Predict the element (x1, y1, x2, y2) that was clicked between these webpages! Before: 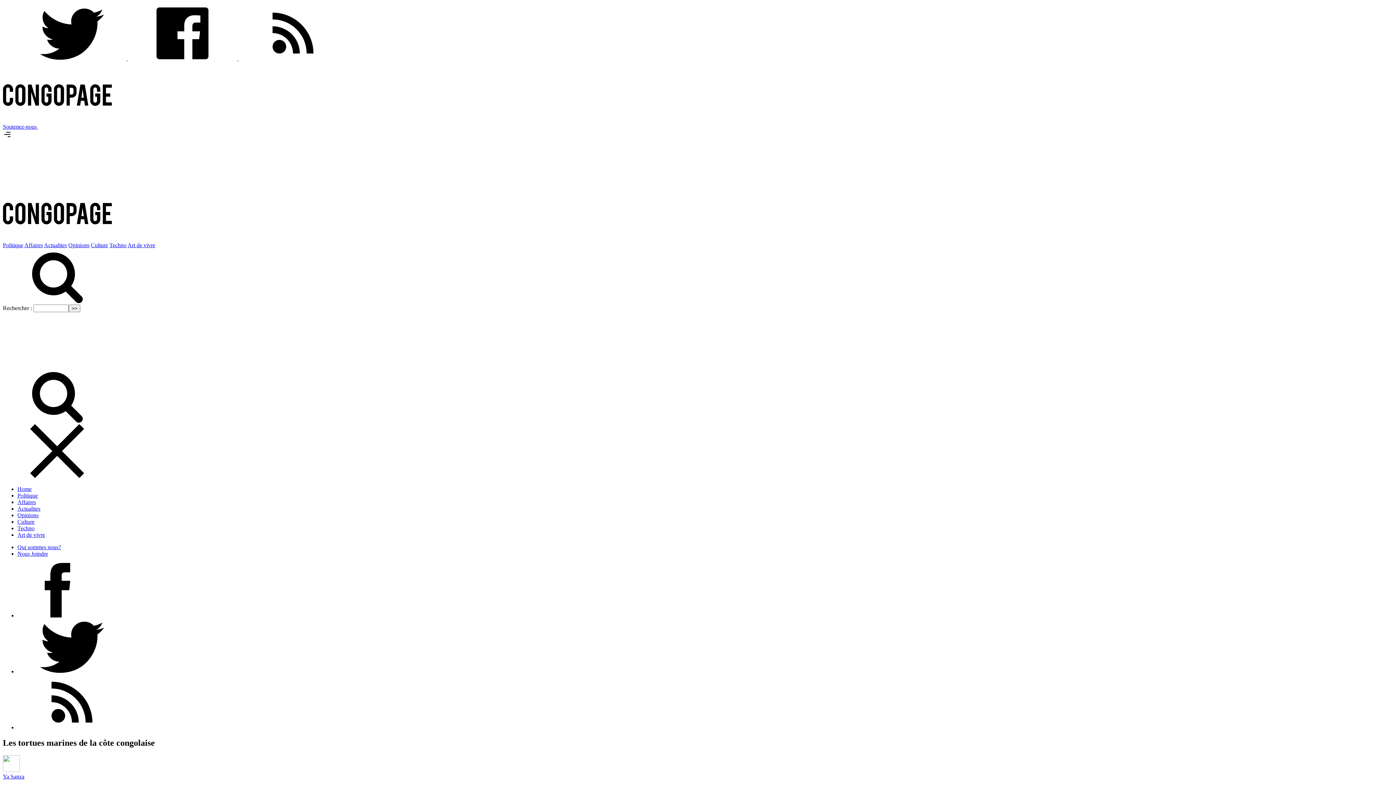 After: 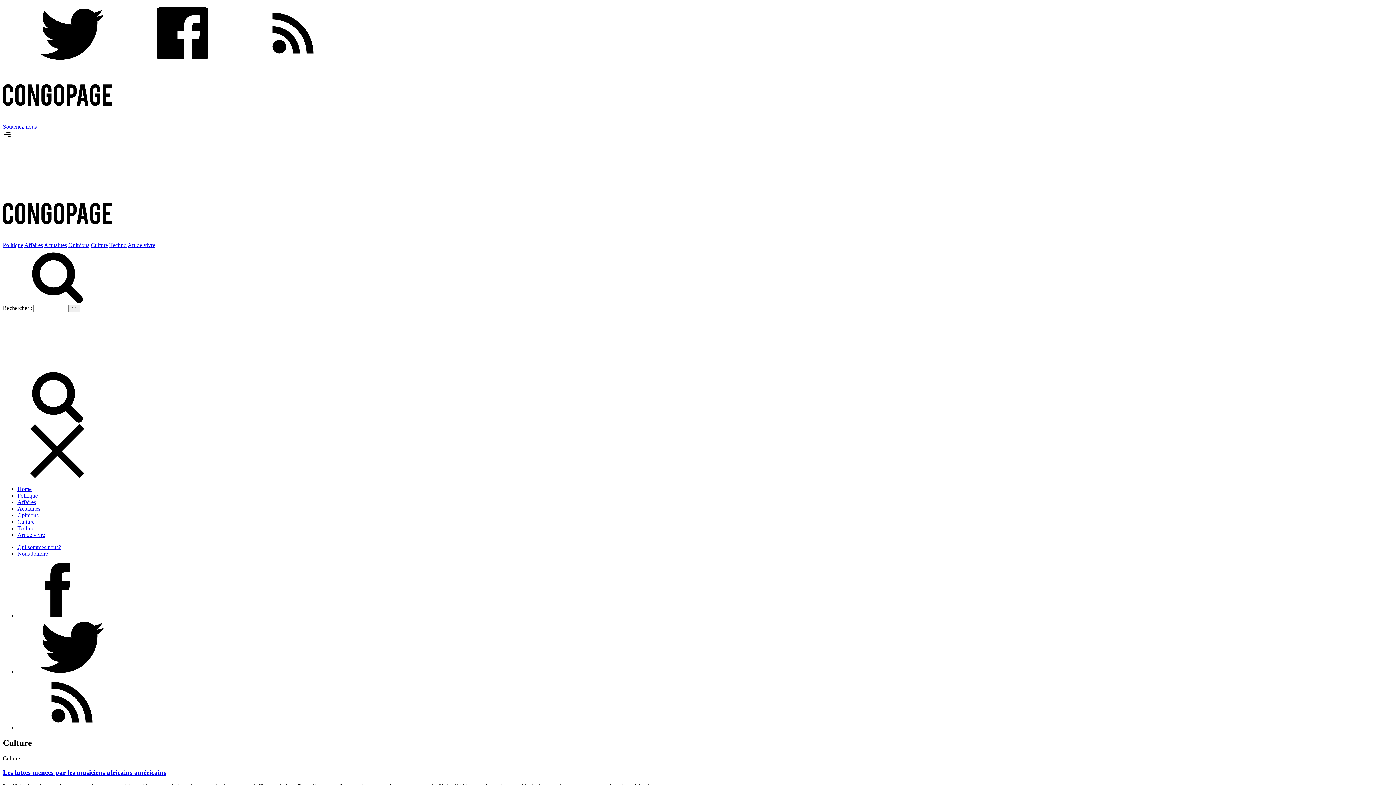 Action: label: Culture bbox: (17, 518, 34, 525)